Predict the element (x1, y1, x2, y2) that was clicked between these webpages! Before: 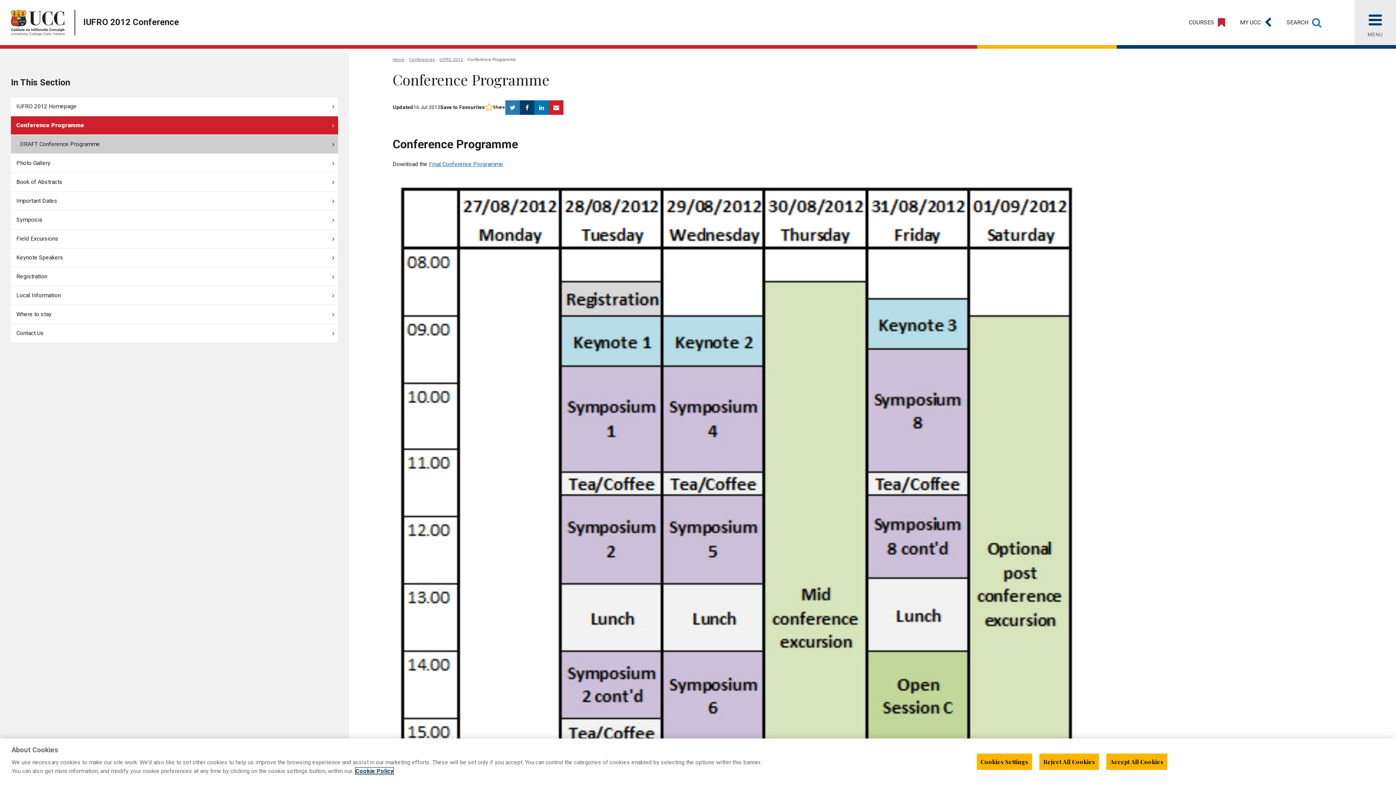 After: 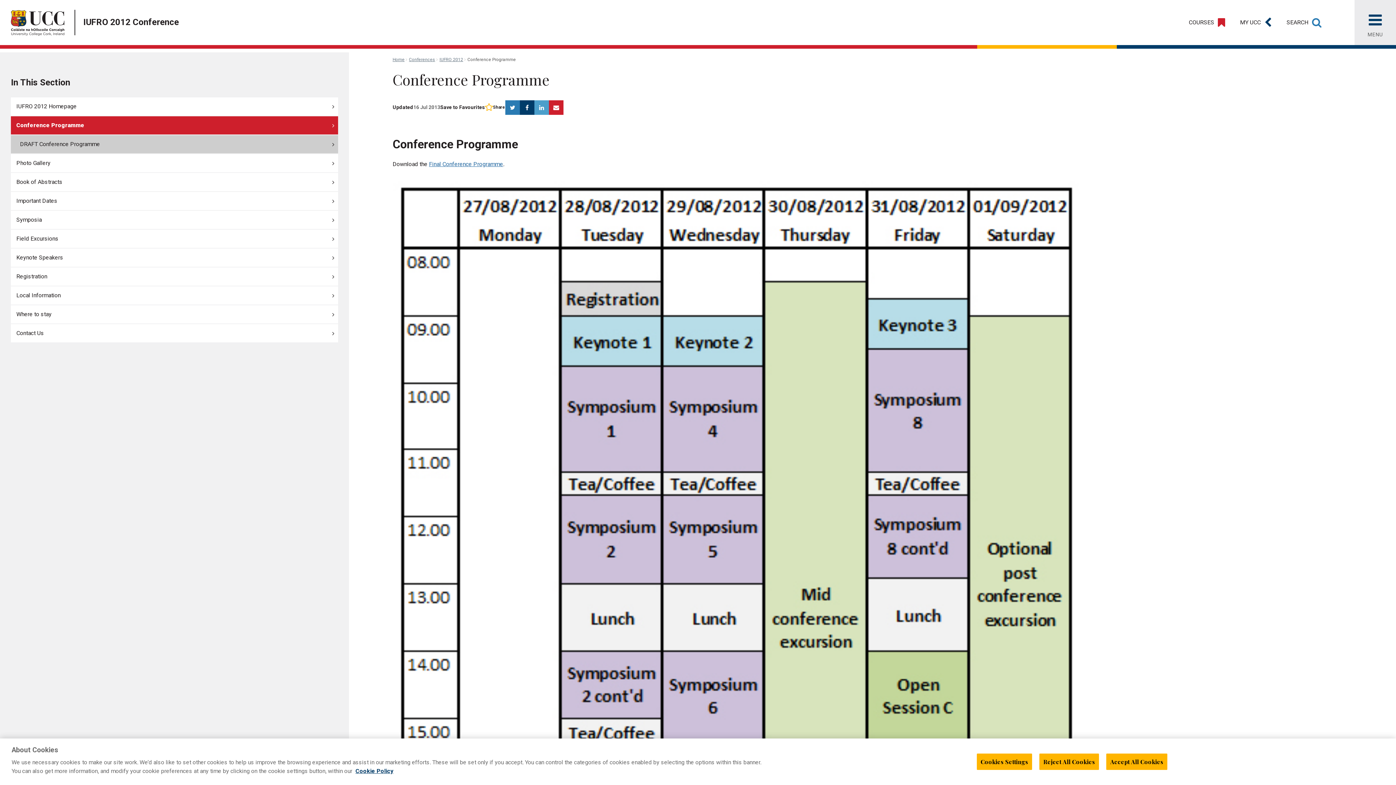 Action: bbox: (534, 100, 549, 114) label: 	
Linkedin